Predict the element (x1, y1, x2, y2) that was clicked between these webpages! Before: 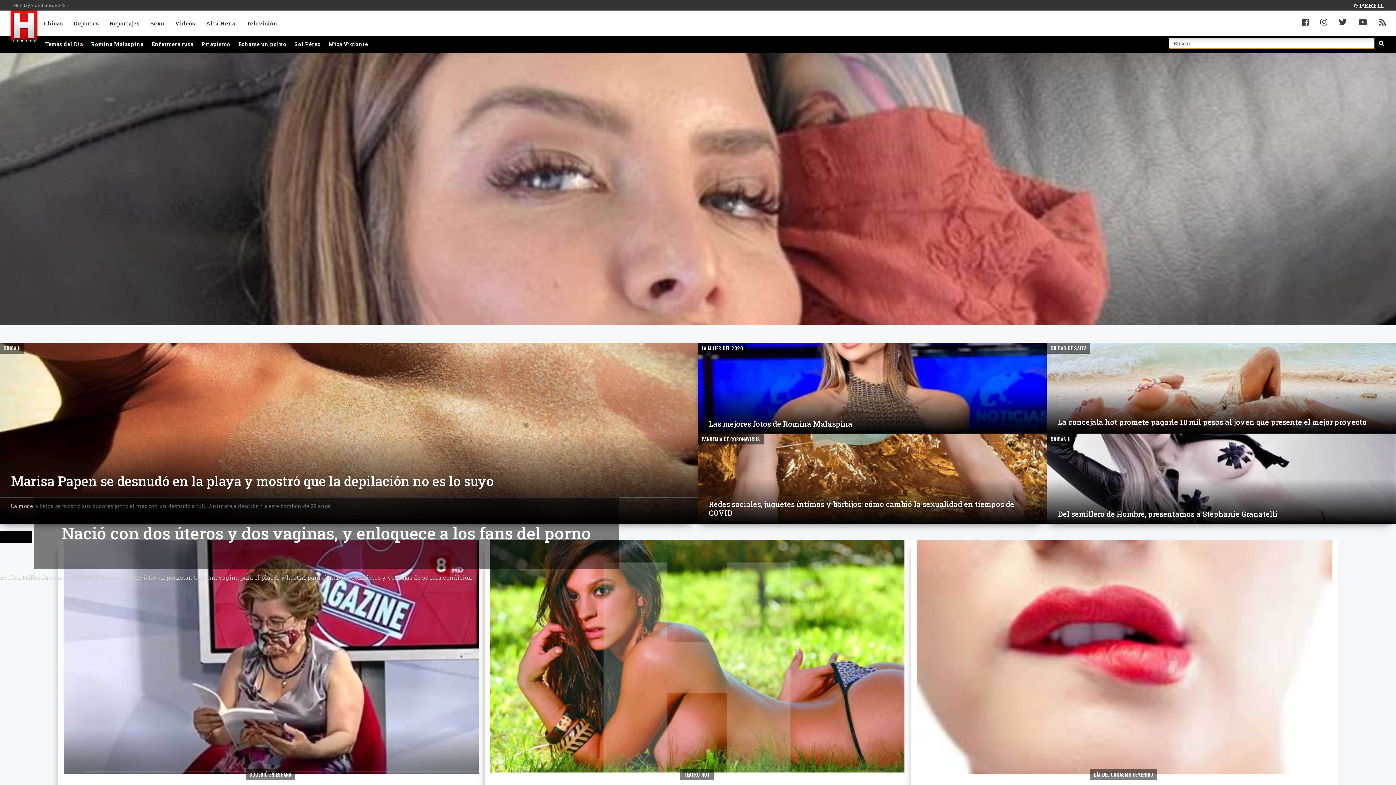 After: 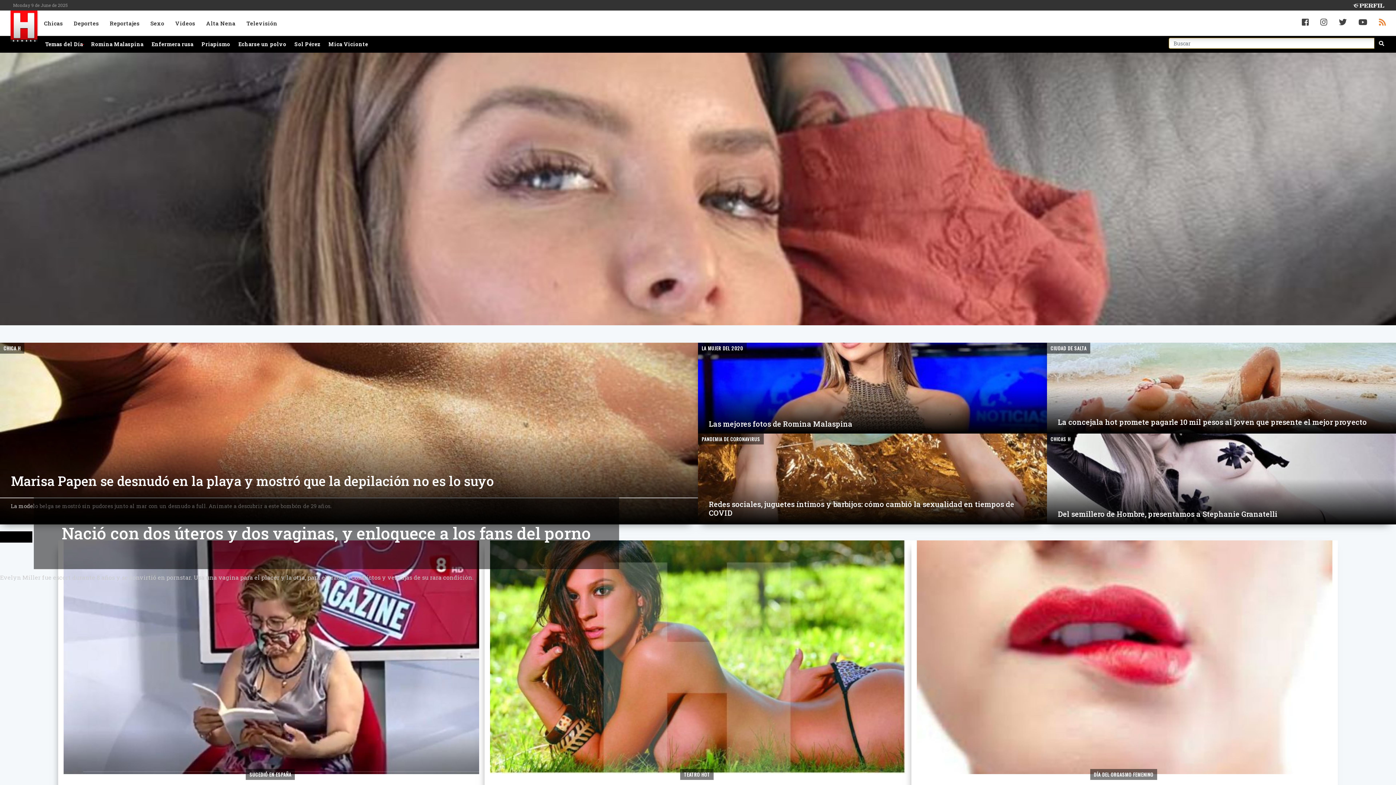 Action: bbox: (1379, 19, 1390, 26)